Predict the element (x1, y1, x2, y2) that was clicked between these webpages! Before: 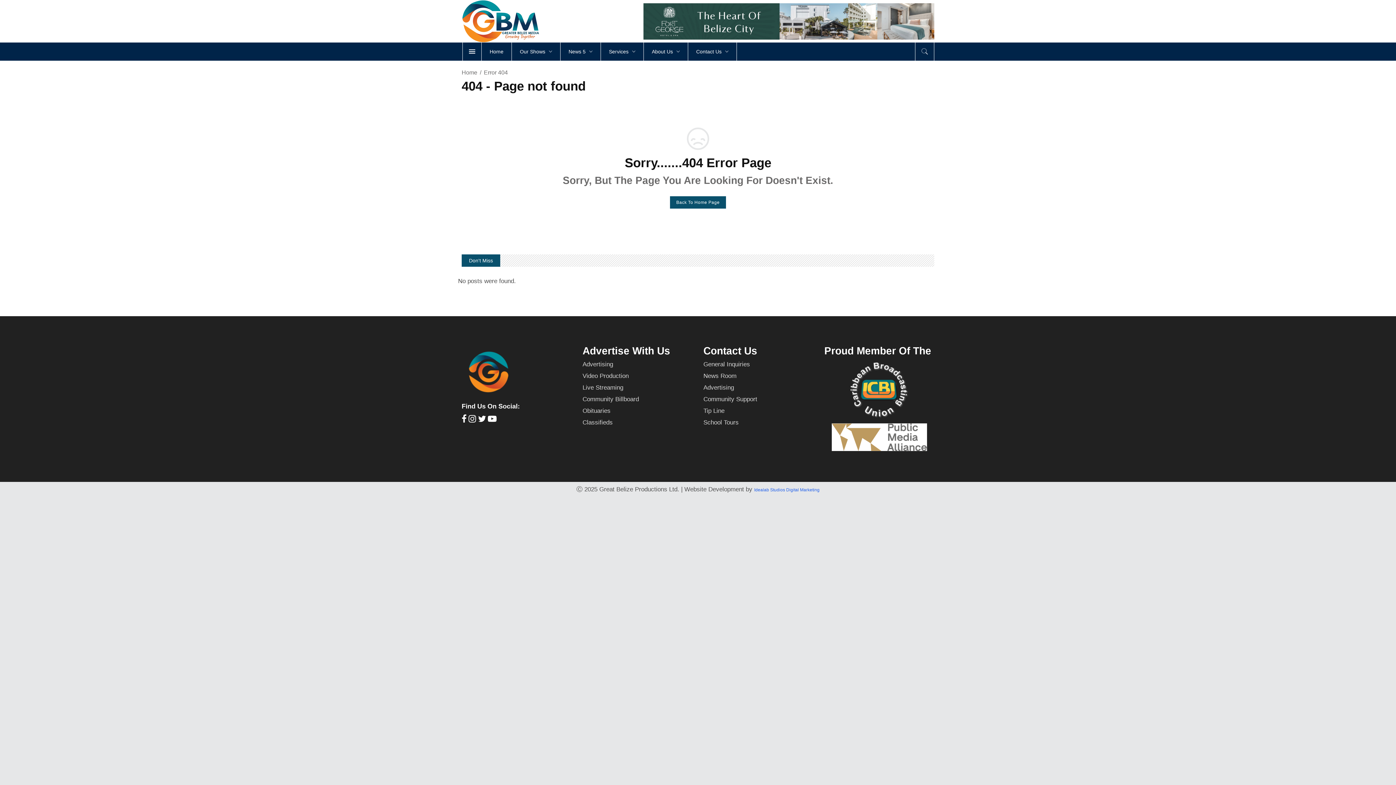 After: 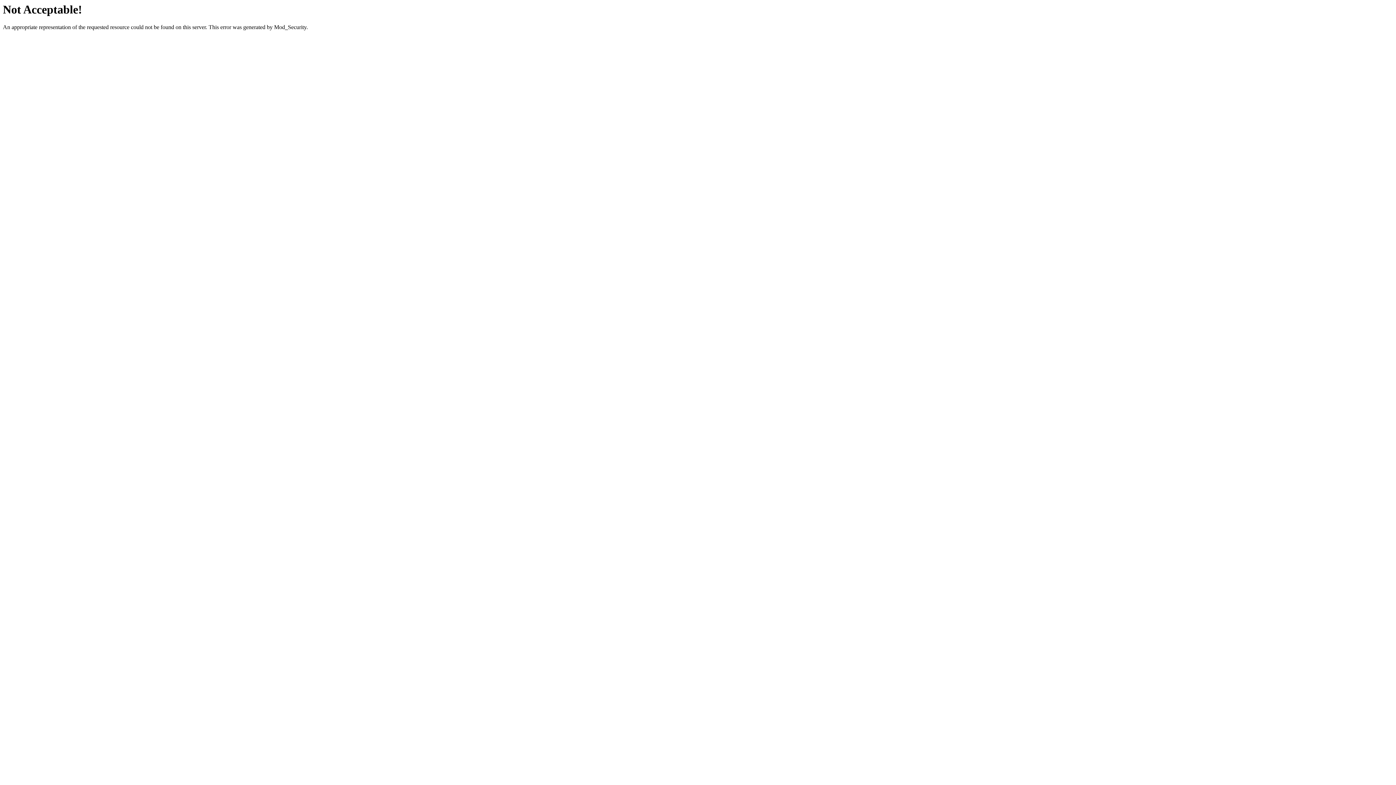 Action: label: Idealab Studios Digital Marketing bbox: (754, 487, 819, 492)